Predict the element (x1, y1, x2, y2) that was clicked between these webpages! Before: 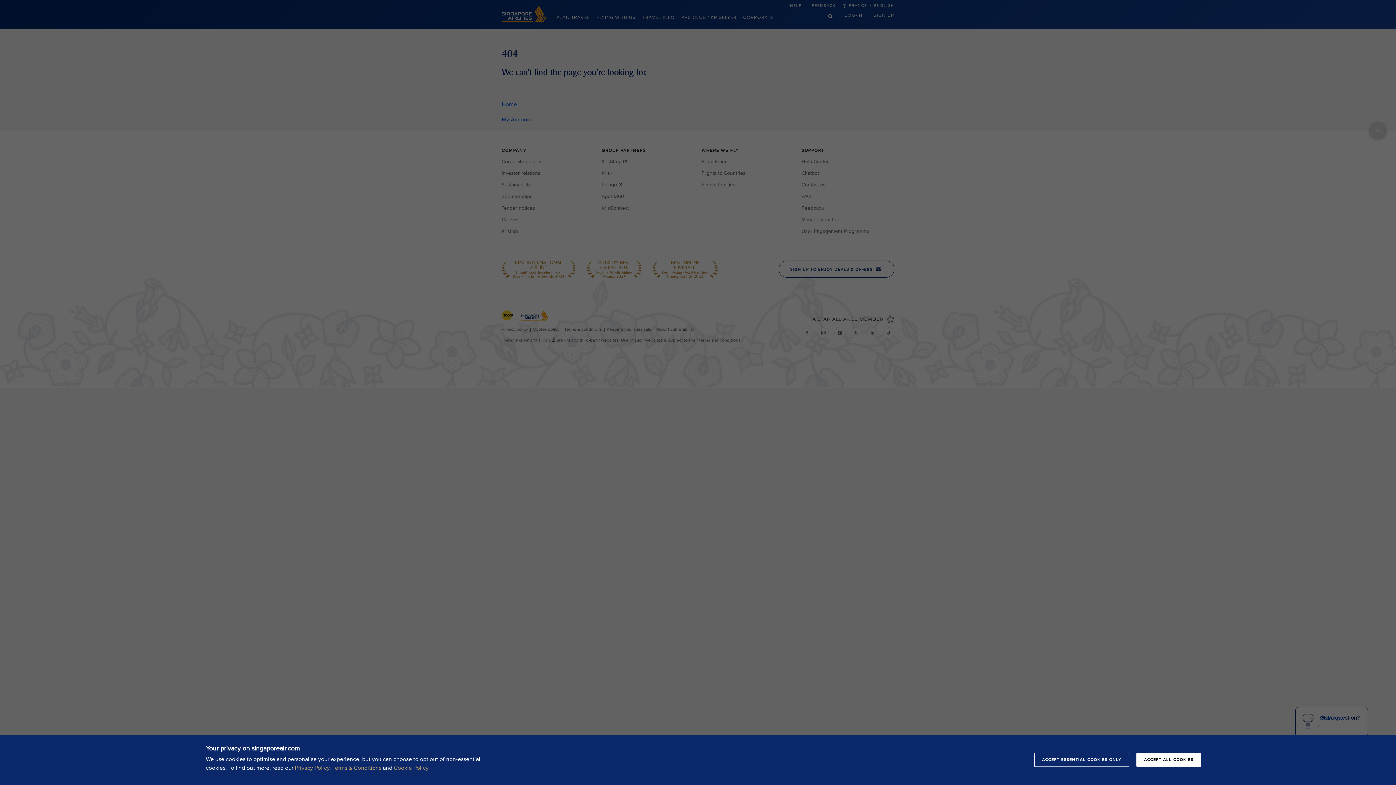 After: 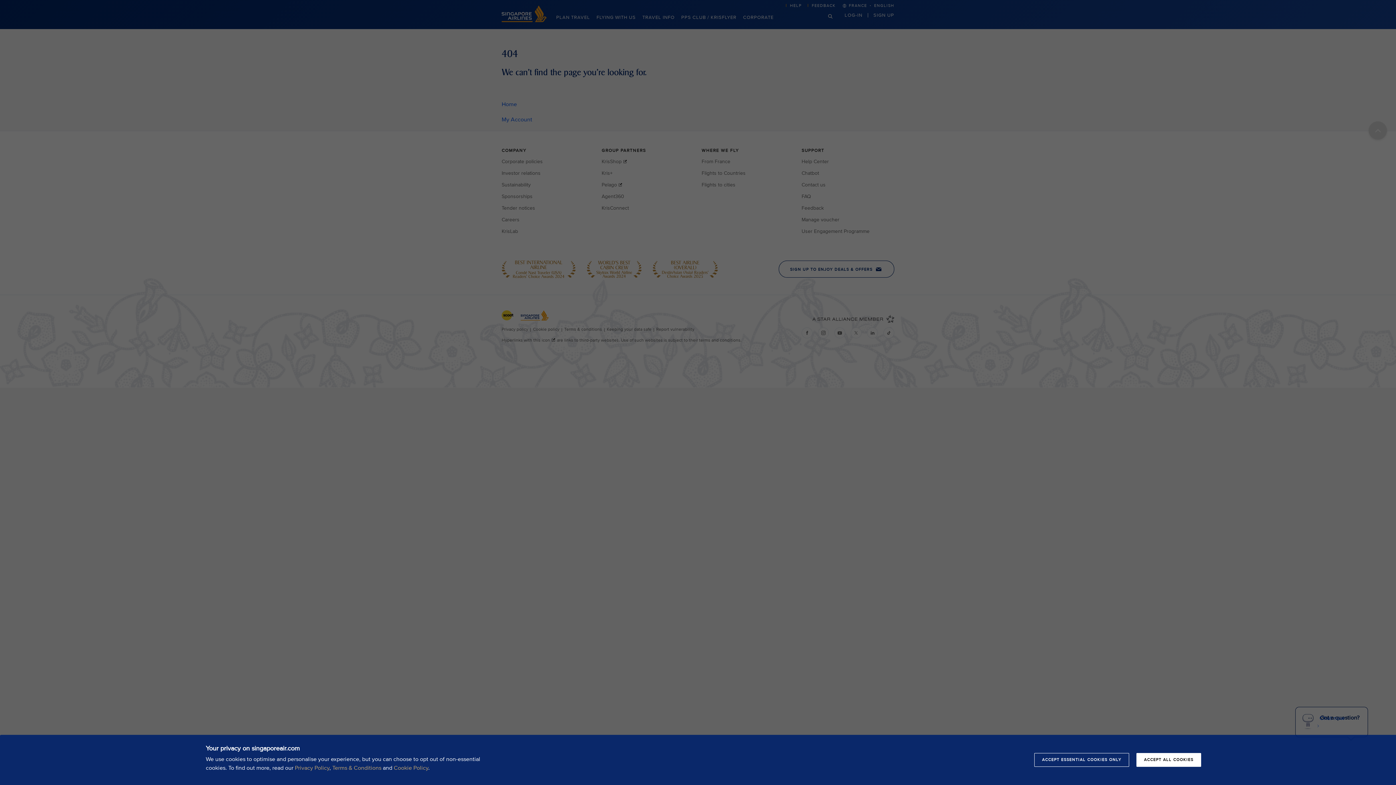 Action: bbox: (332, 764, 381, 772) label: Terms & Conditions